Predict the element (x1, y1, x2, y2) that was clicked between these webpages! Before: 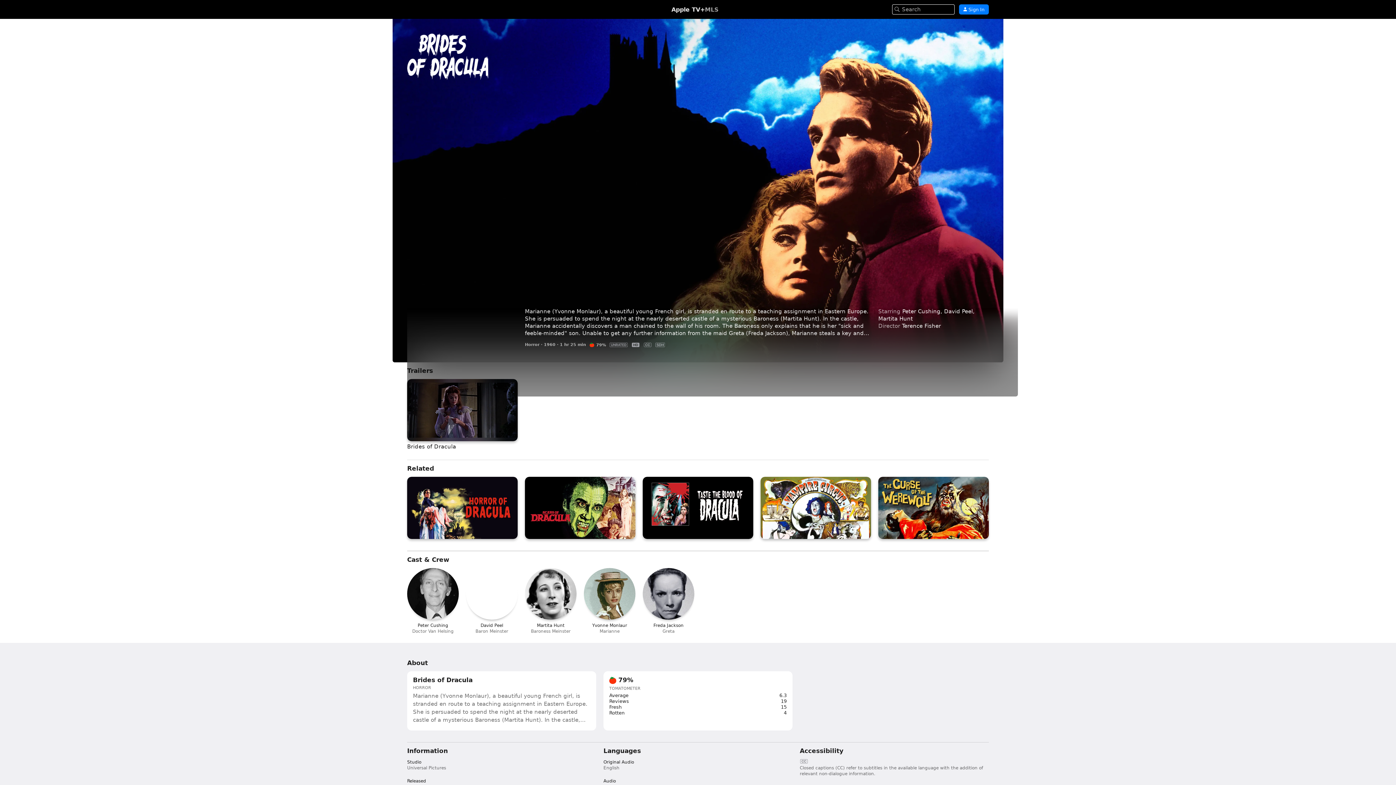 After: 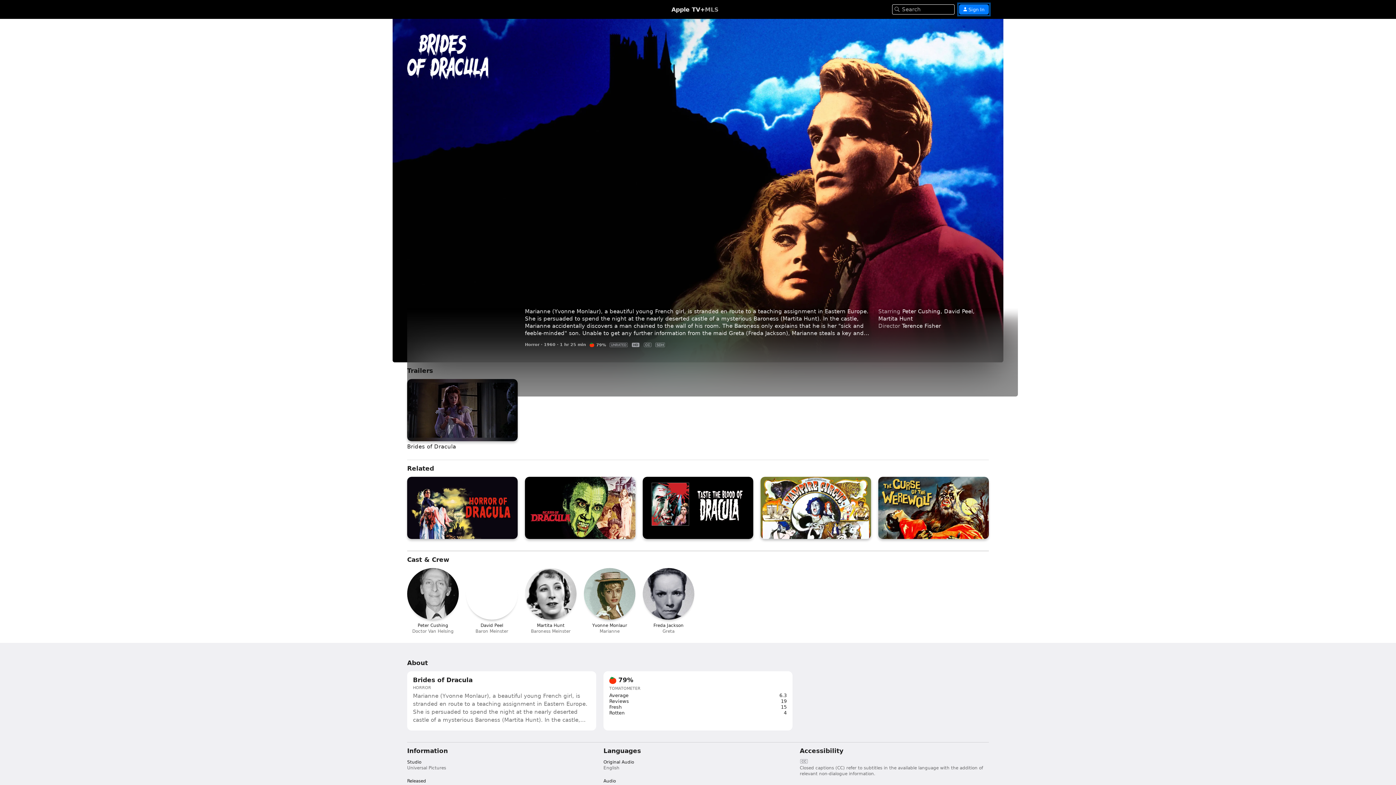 Action: bbox: (959, 4, 989, 14) label:  Sign In